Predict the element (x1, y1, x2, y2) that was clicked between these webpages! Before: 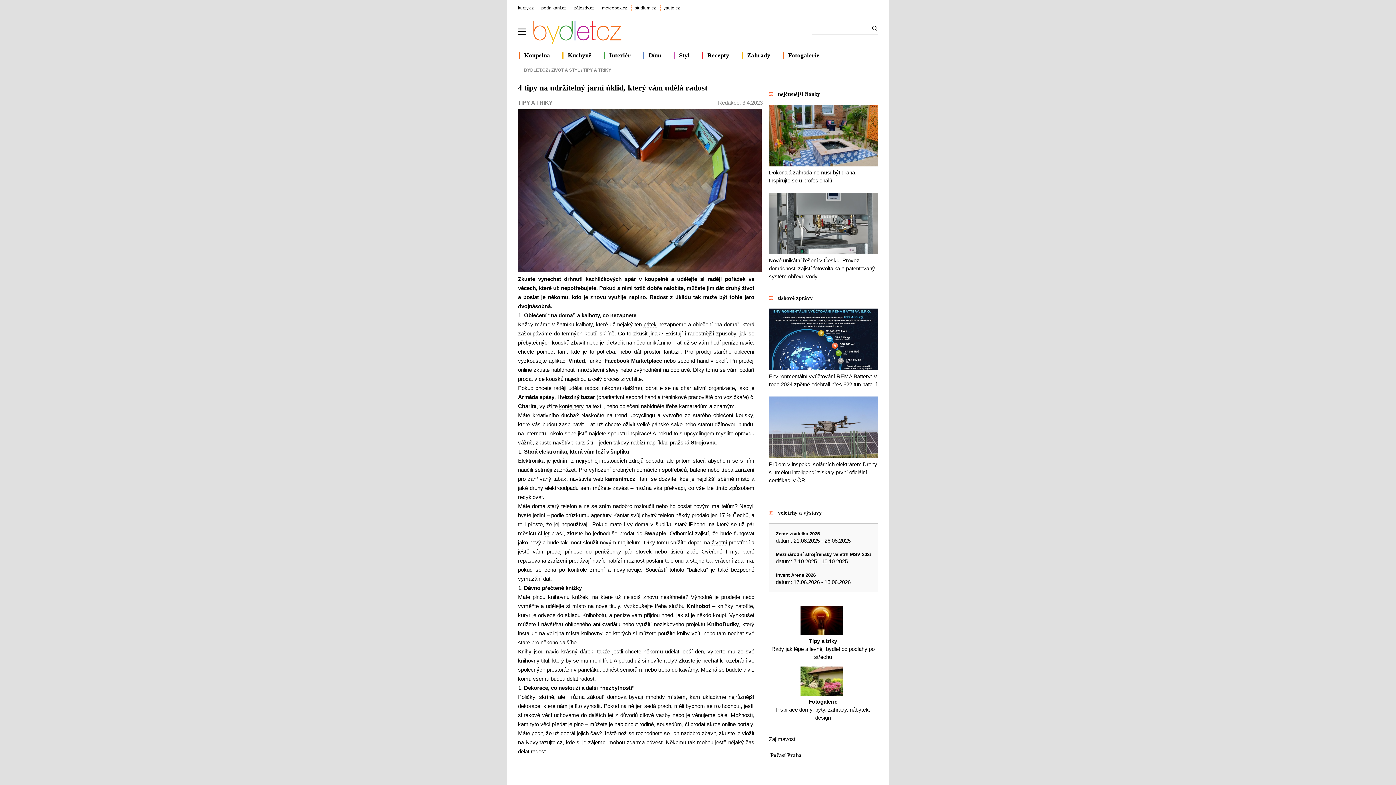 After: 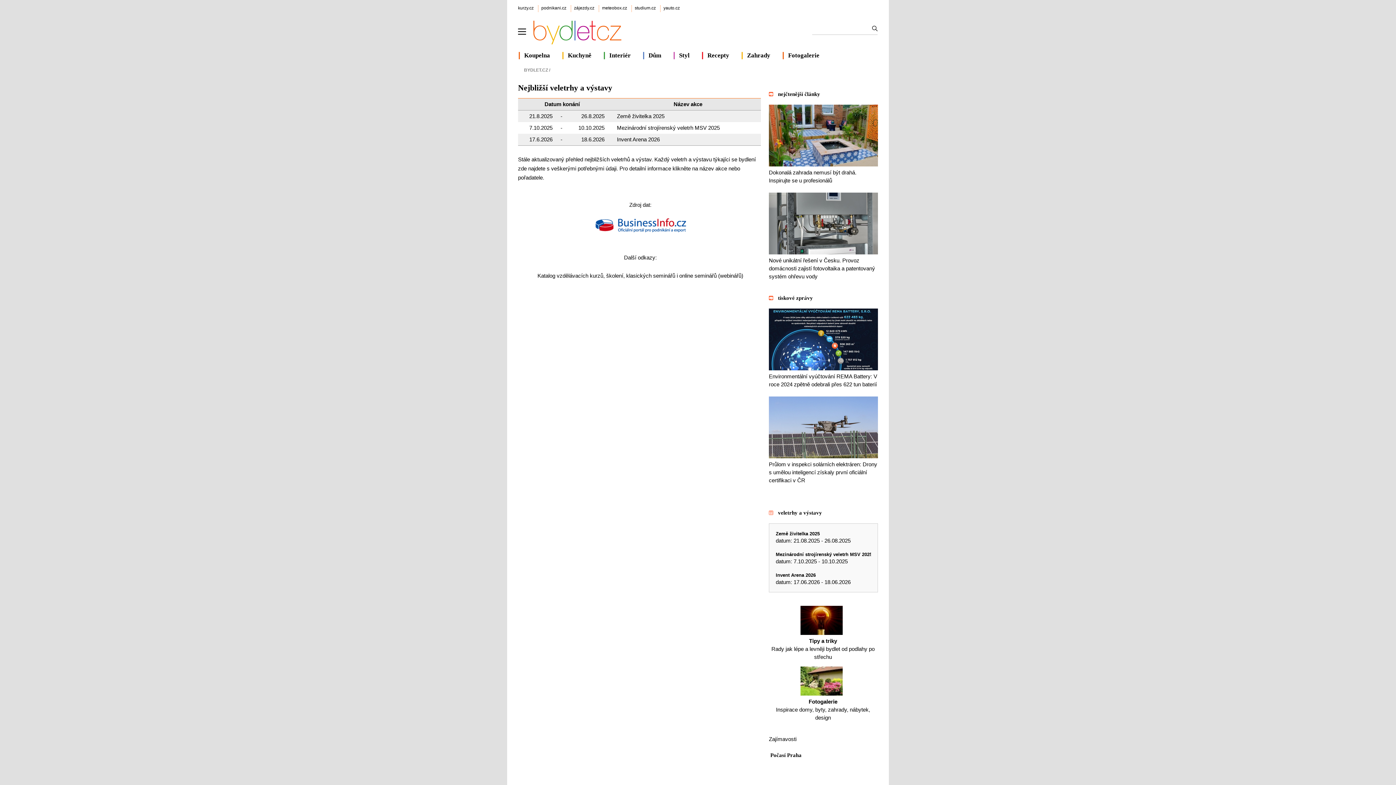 Action: label: veletrhy a výstavy bbox: (778, 510, 822, 515)